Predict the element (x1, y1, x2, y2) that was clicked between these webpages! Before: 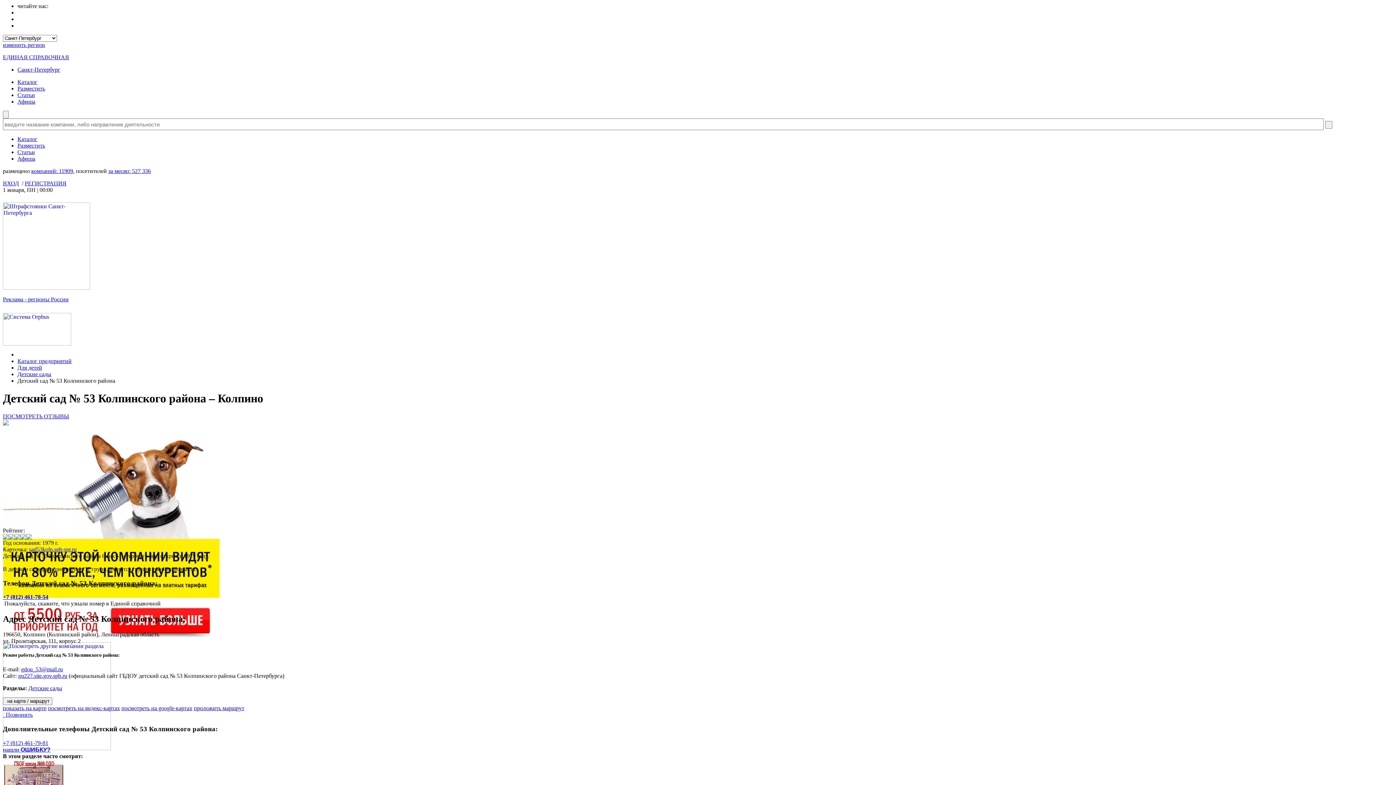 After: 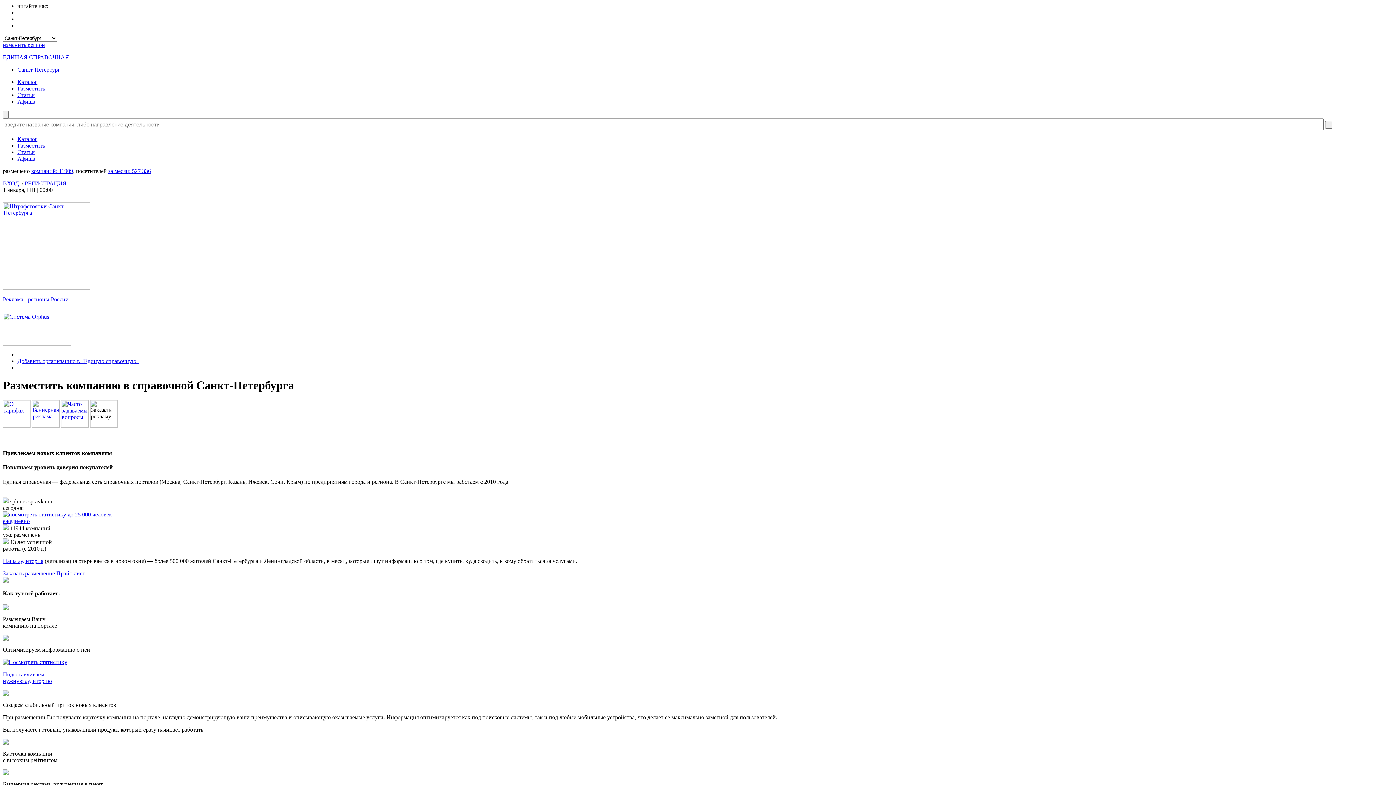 Action: label: Разместить bbox: (17, 85, 45, 91)